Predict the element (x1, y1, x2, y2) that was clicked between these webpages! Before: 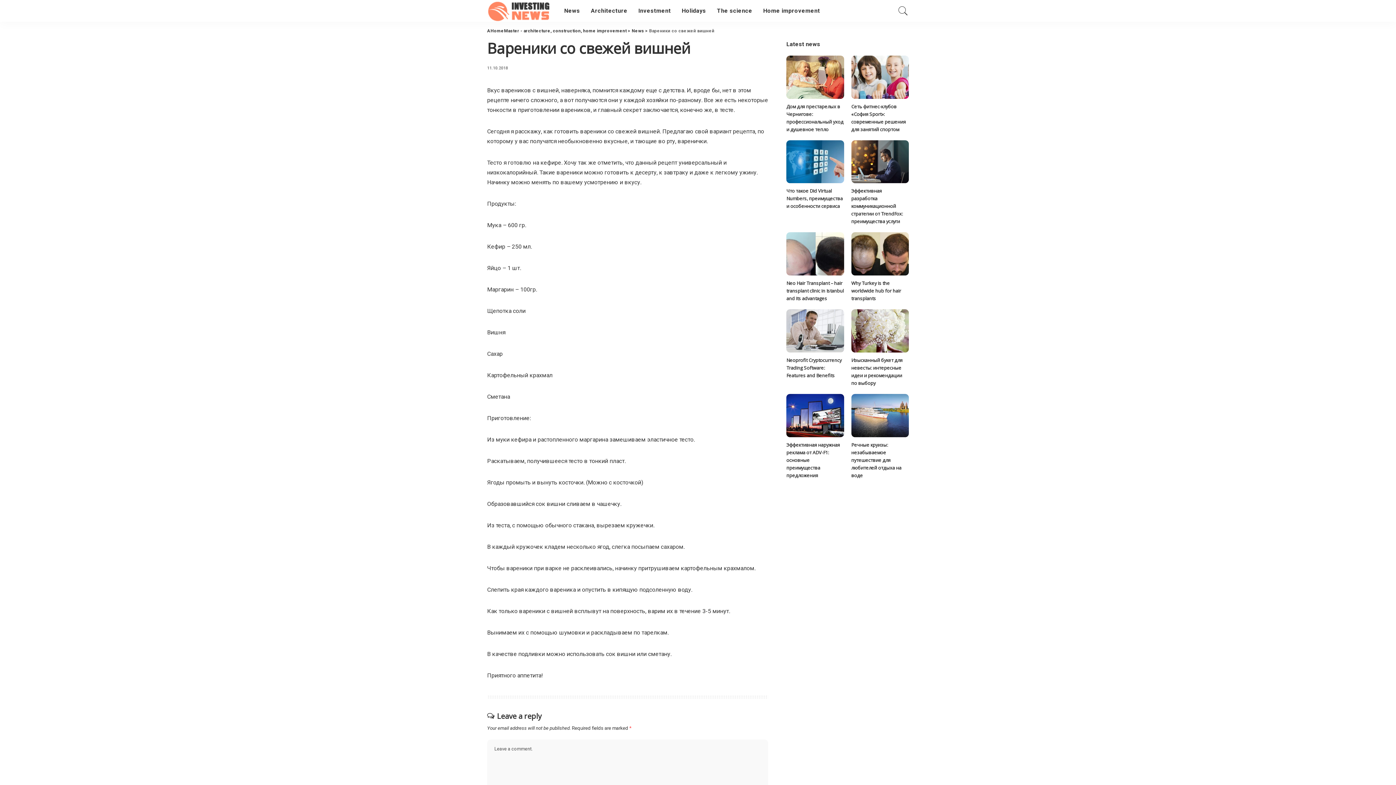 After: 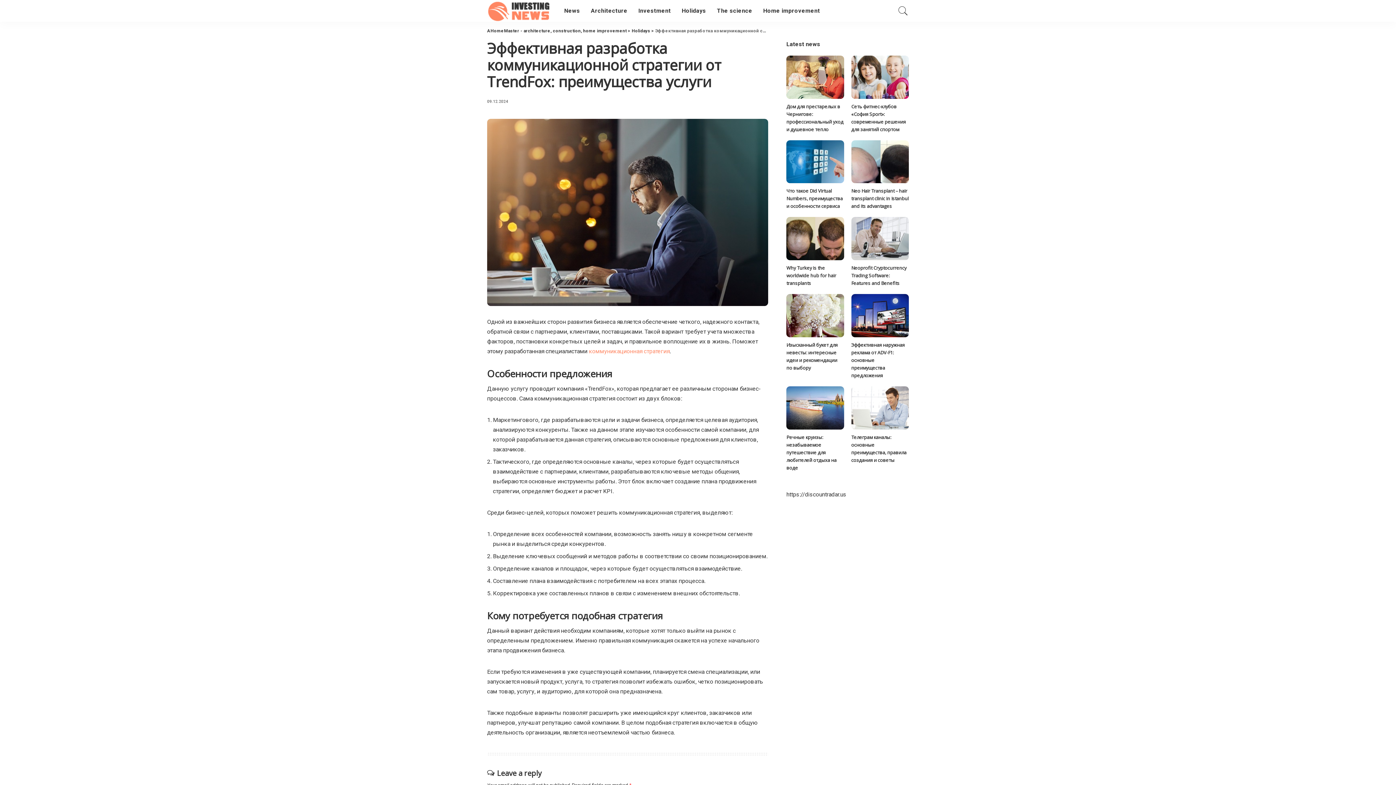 Action: label: Эффективная разработка коммуникационной стратегии от TrendFox: преимущества услуги bbox: (851, 187, 903, 224)